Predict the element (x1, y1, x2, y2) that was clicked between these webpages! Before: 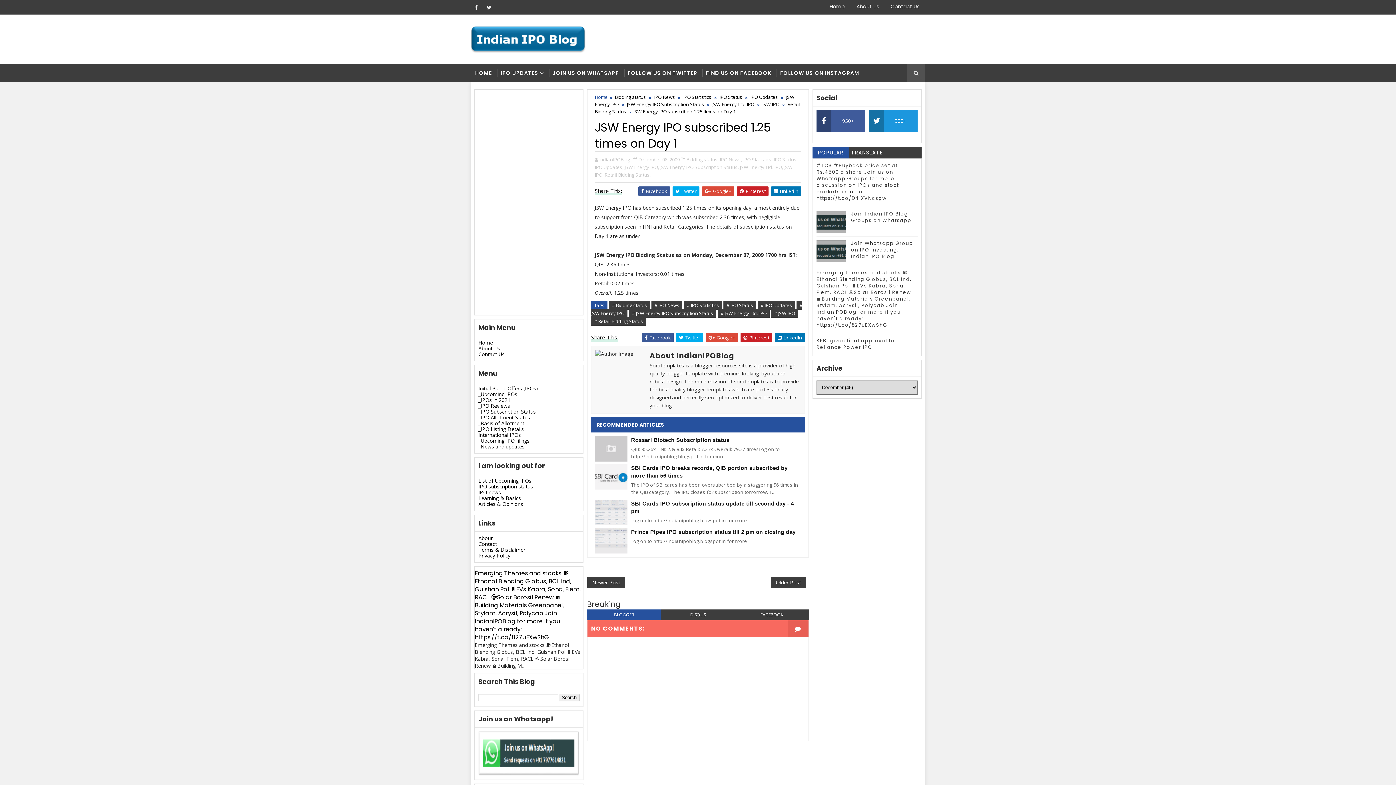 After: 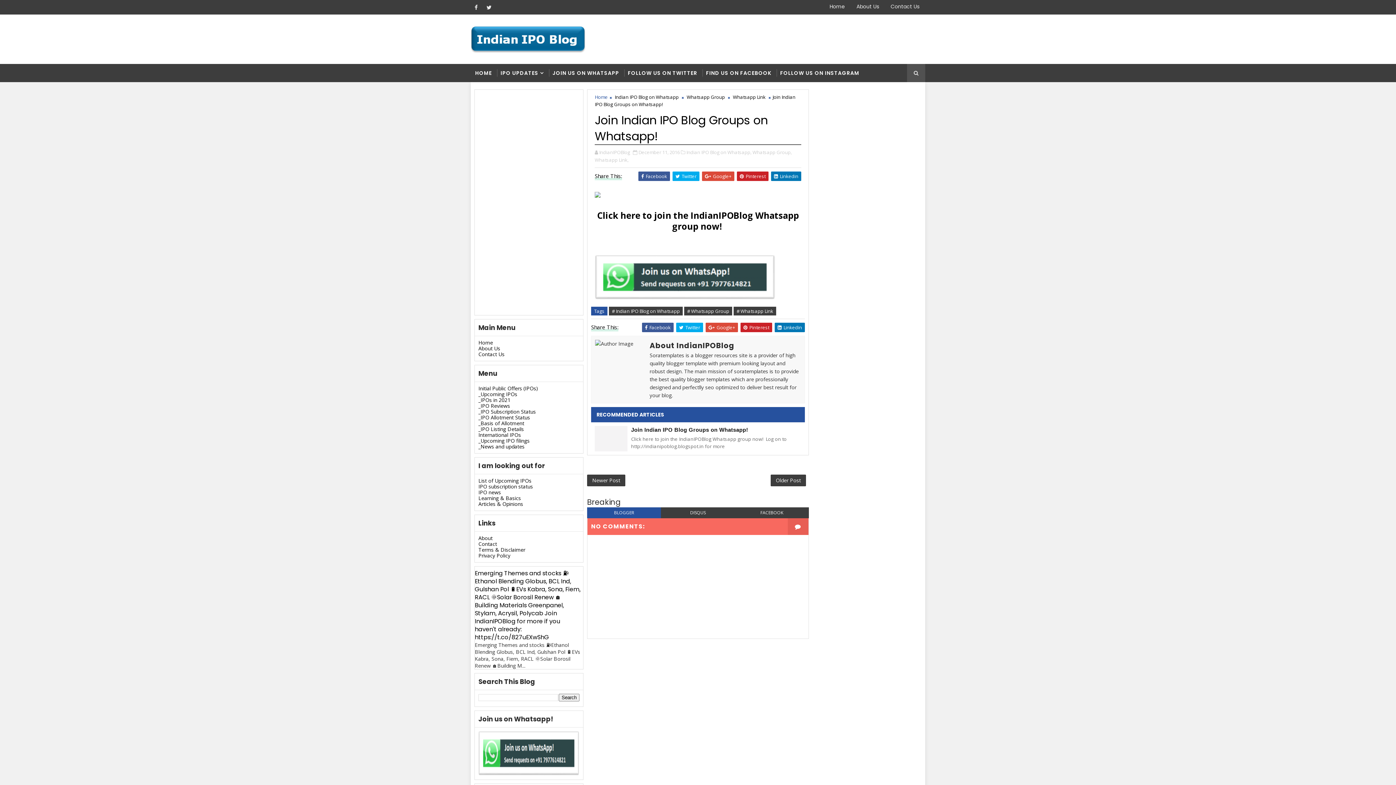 Action: bbox: (478, 749, 579, 756)